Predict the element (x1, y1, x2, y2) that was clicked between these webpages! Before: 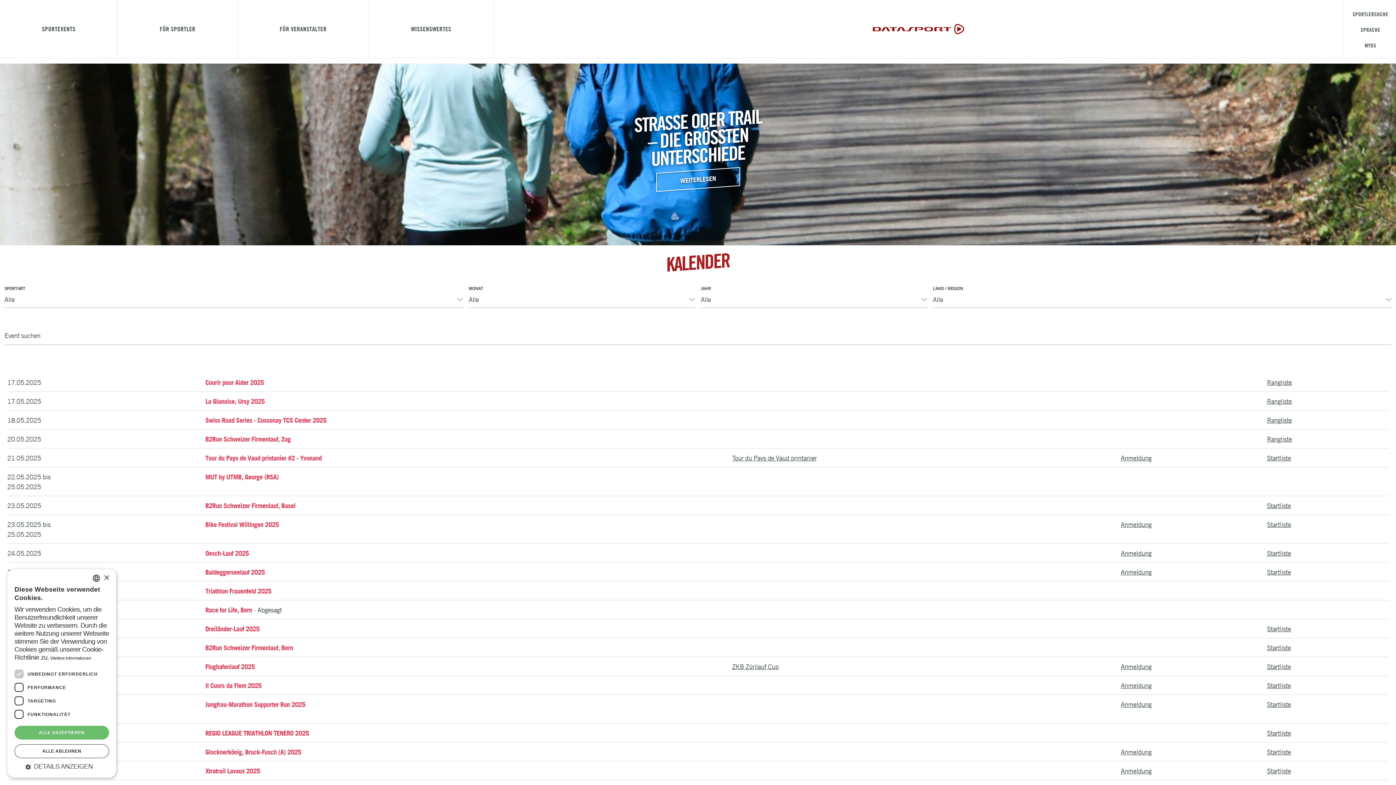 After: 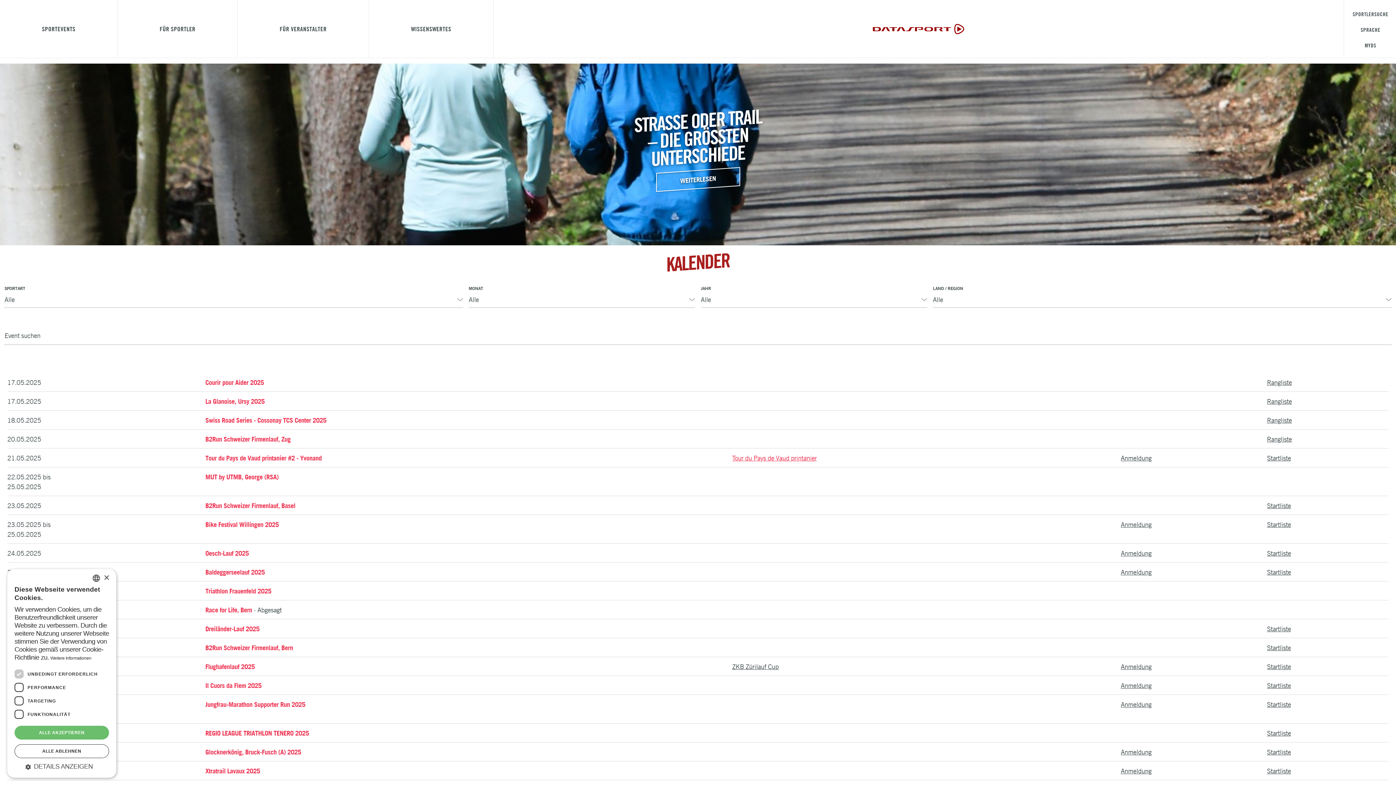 Action: bbox: (732, 454, 816, 462) label: Tour du Pays de Vaud printanier